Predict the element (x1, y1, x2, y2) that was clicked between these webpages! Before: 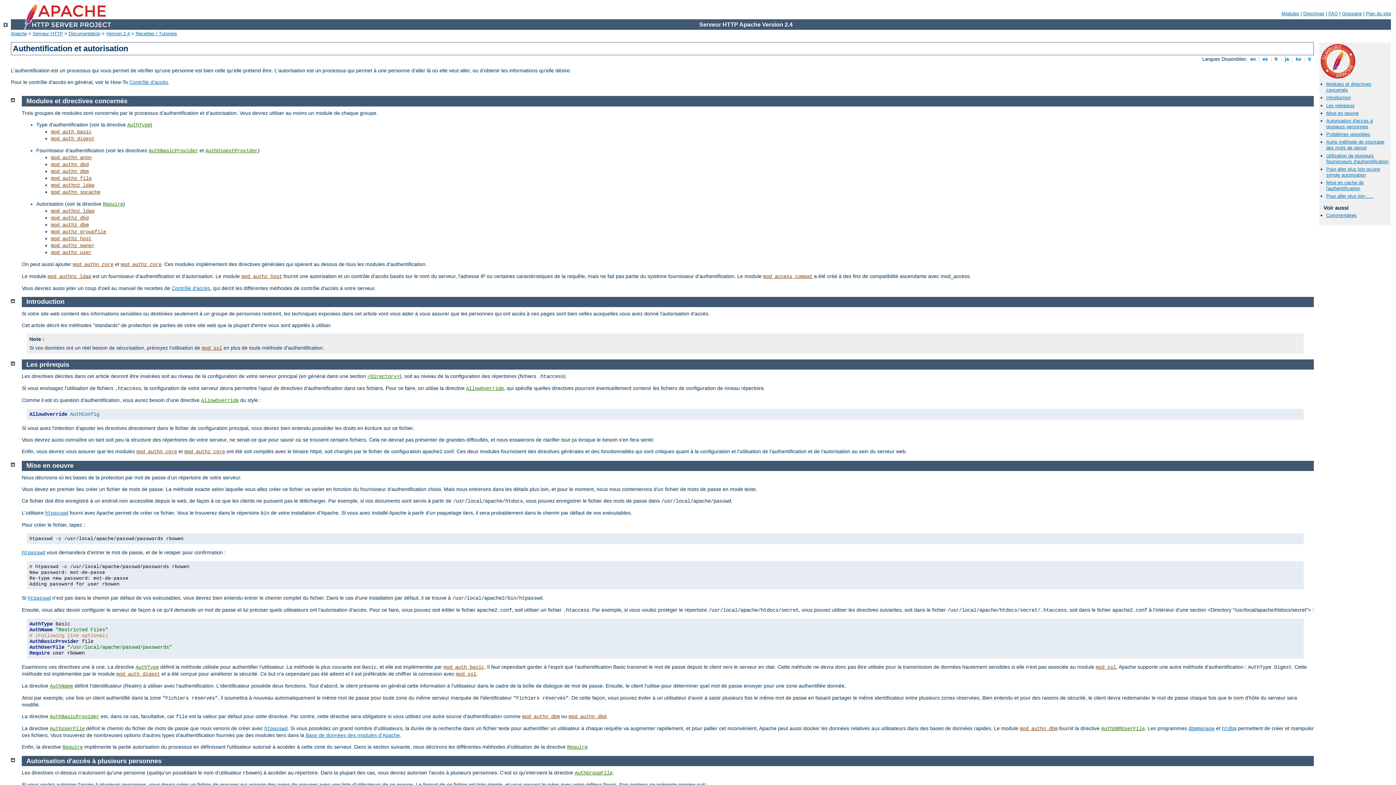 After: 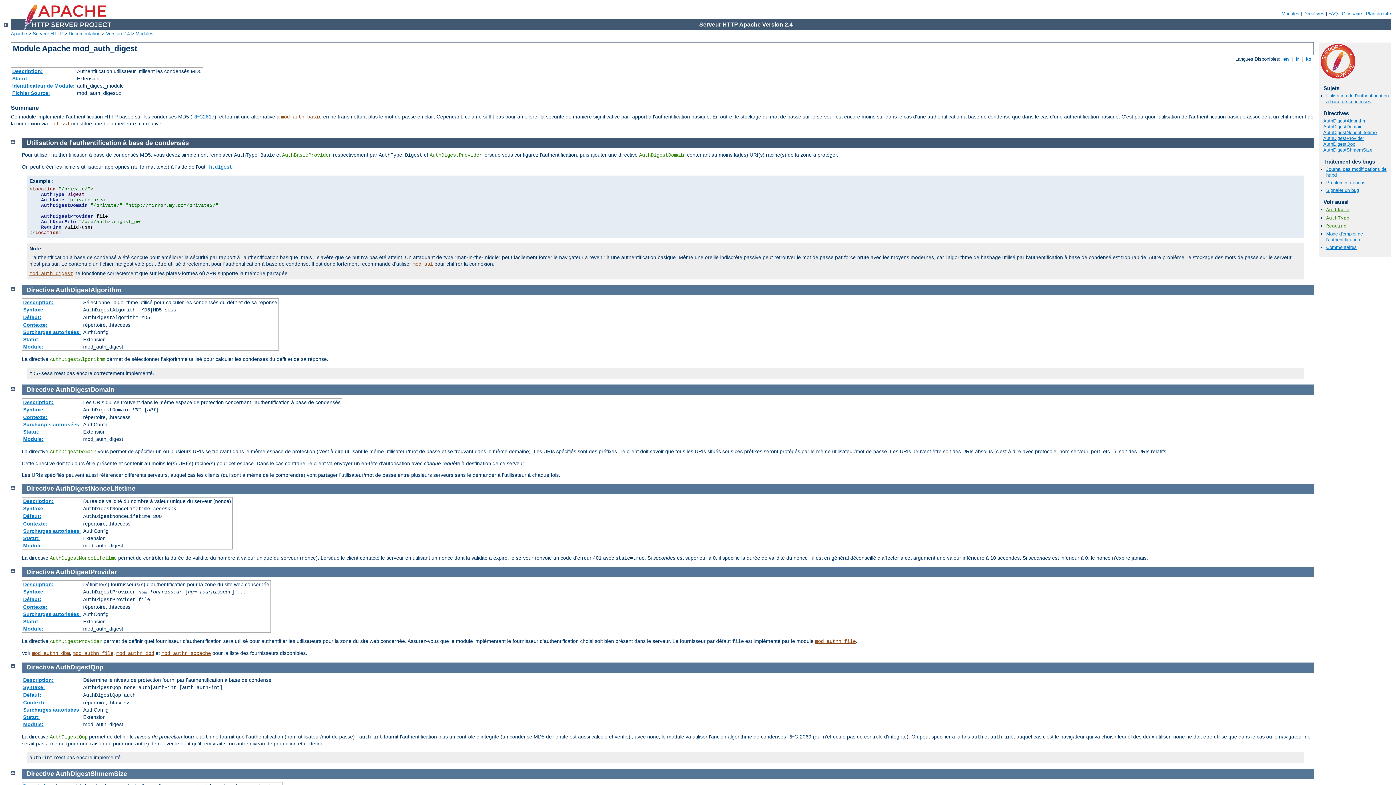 Action: bbox: (50, 135, 94, 141) label: mod_auth_digest